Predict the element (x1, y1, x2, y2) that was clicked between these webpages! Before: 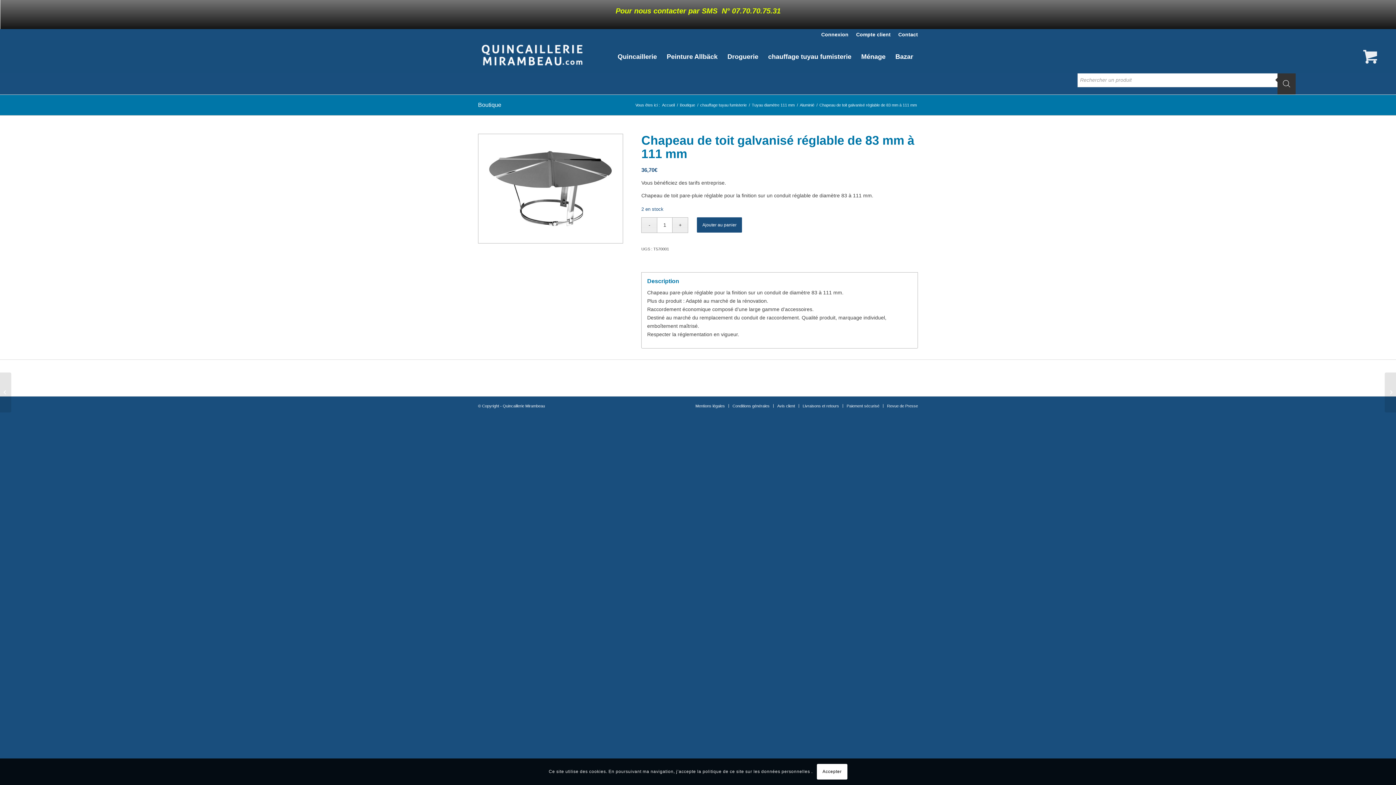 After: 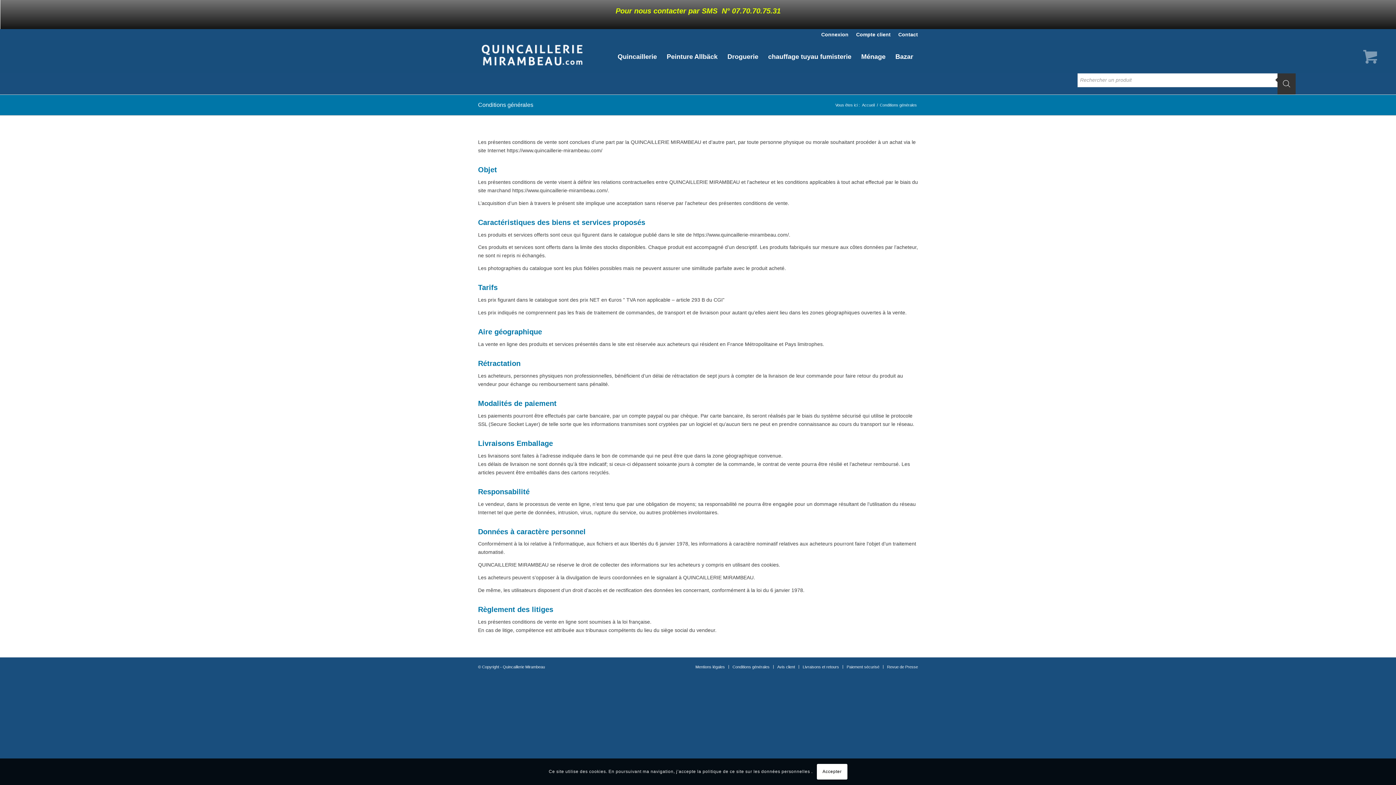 Action: label: Conditions générales bbox: (732, 404, 769, 408)